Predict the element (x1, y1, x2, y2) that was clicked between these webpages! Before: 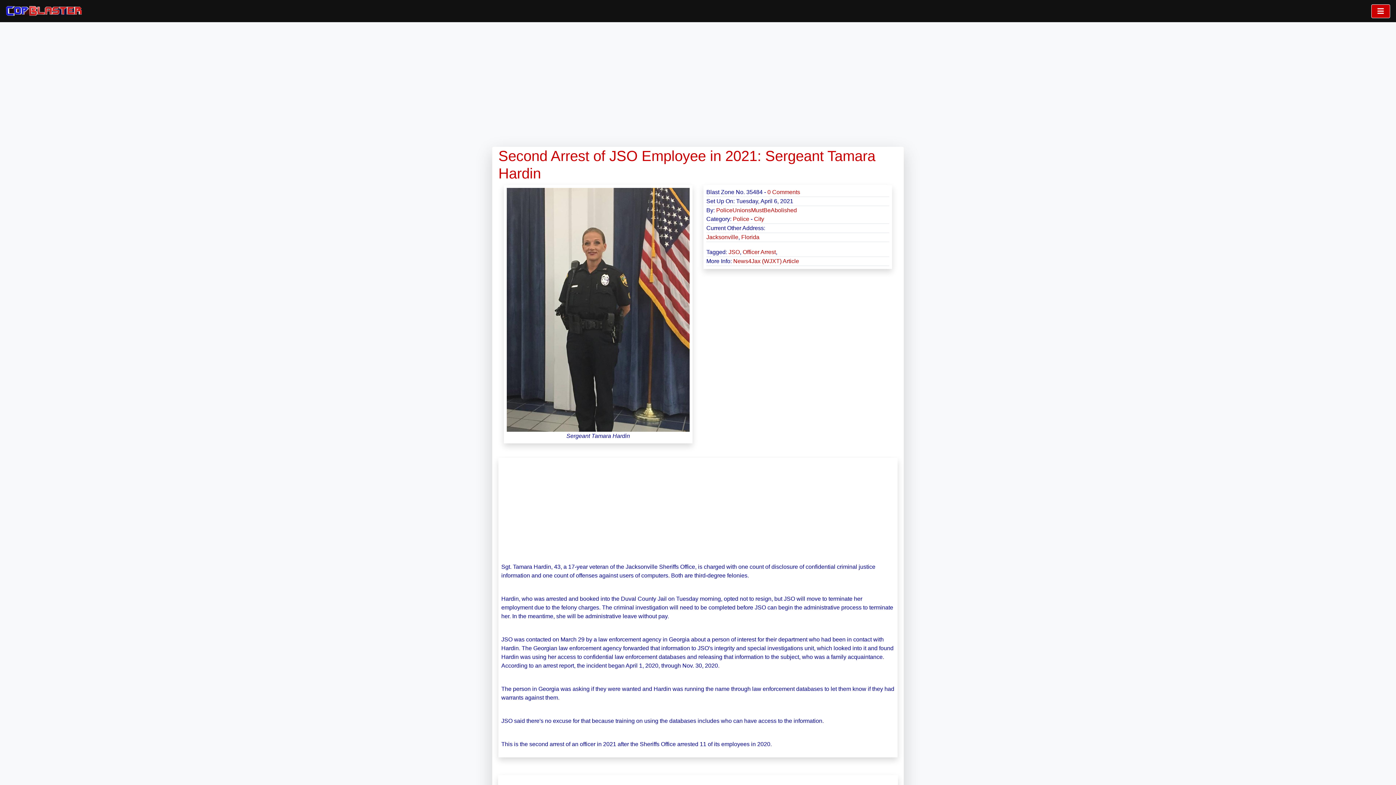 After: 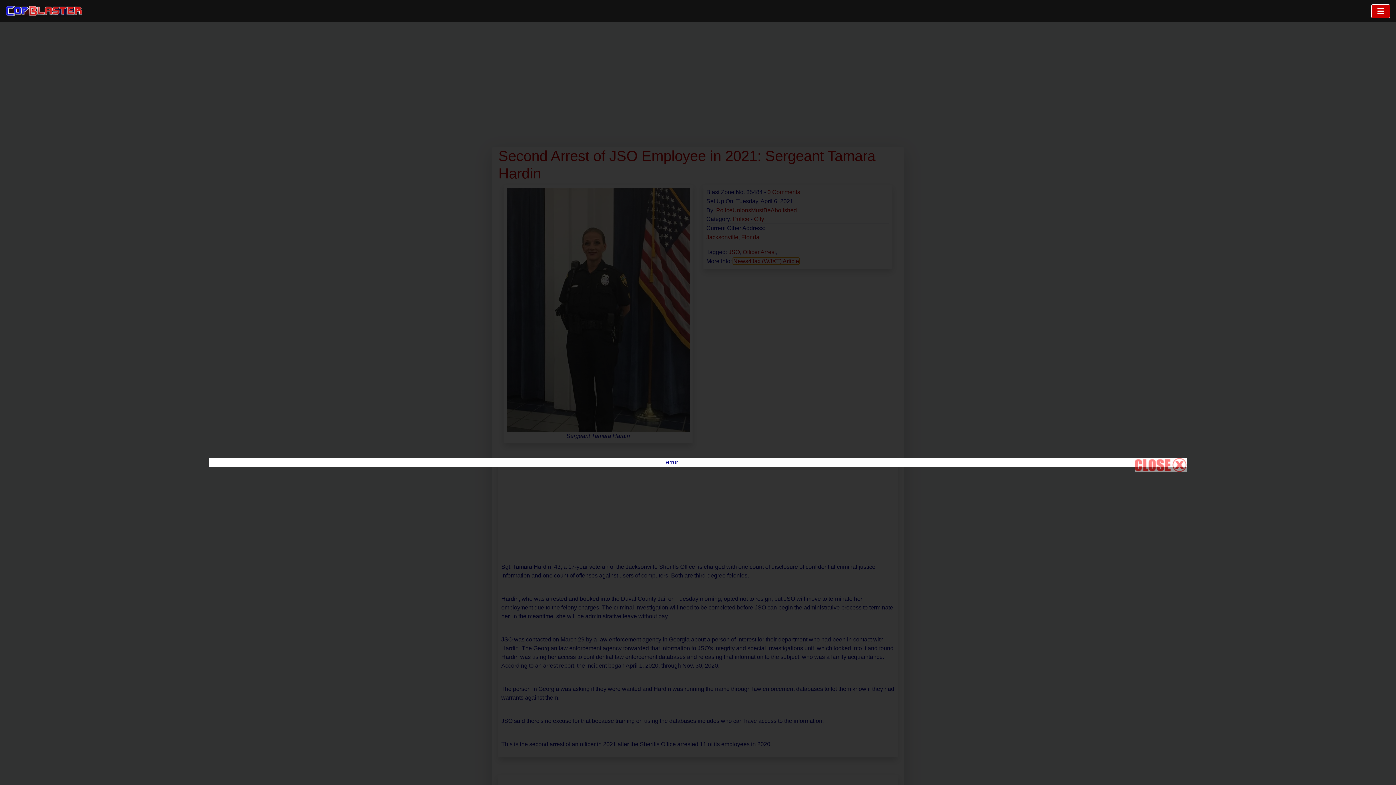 Action: bbox: (733, 258, 799, 264) label: News4Jax (WJXT) Article